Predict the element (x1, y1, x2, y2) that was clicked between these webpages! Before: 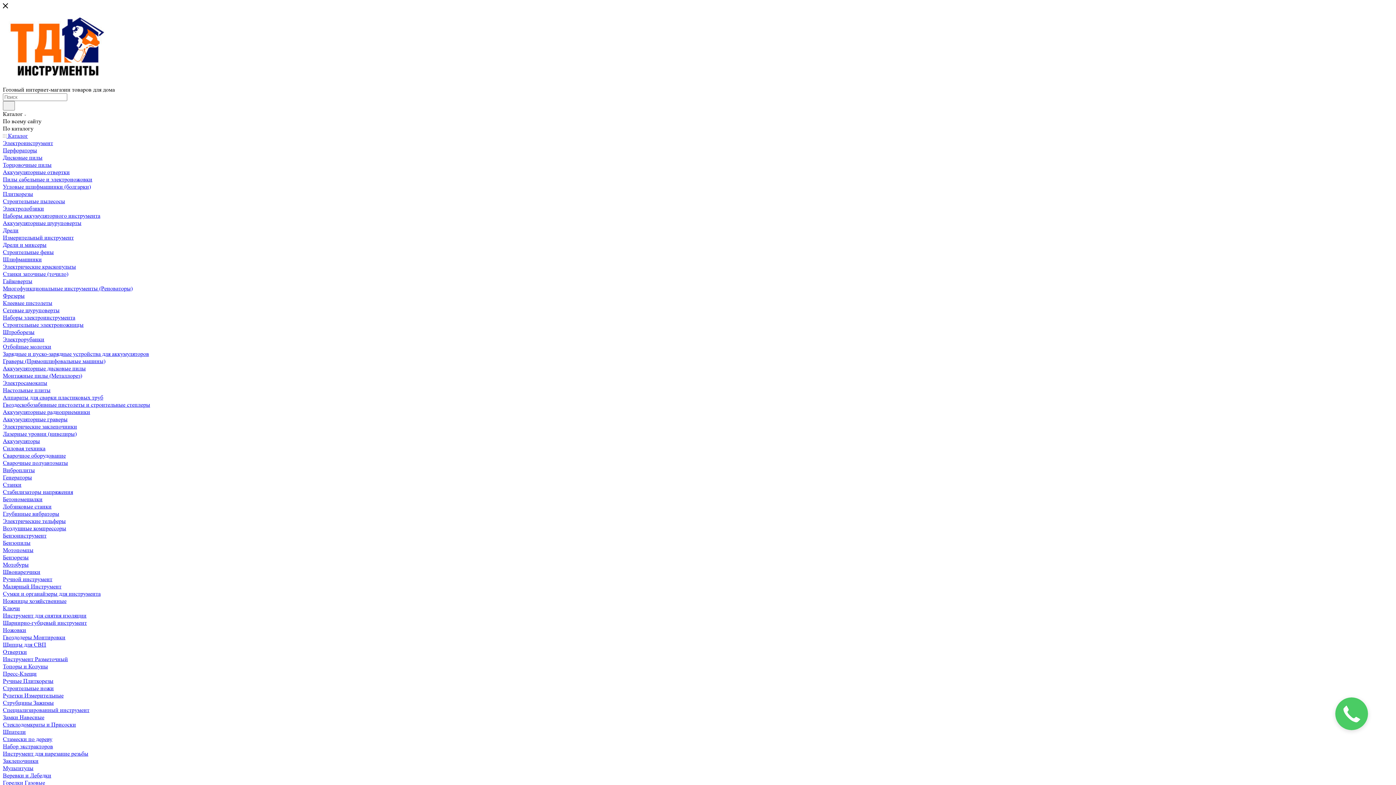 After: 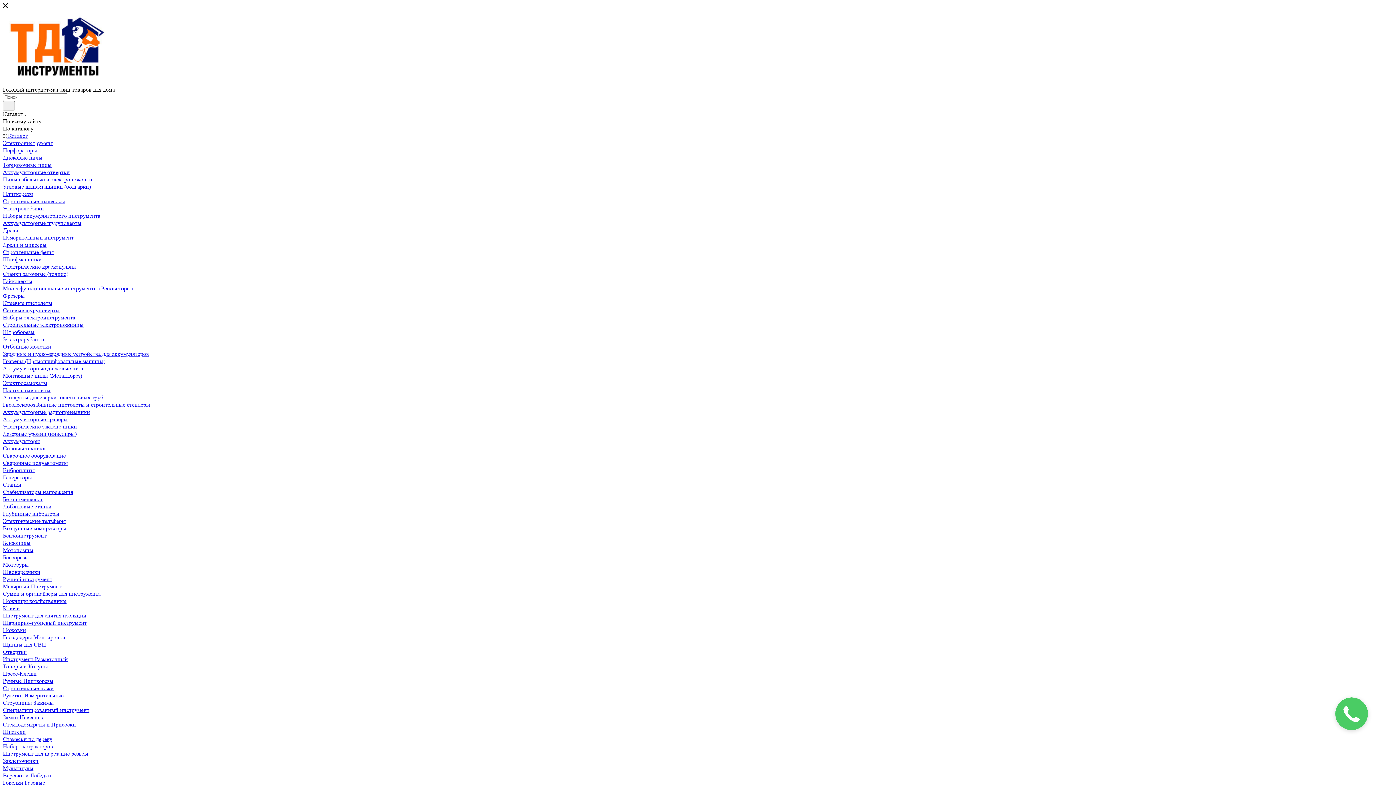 Action: label: Станки заточные (точило) bbox: (2, 270, 68, 277)